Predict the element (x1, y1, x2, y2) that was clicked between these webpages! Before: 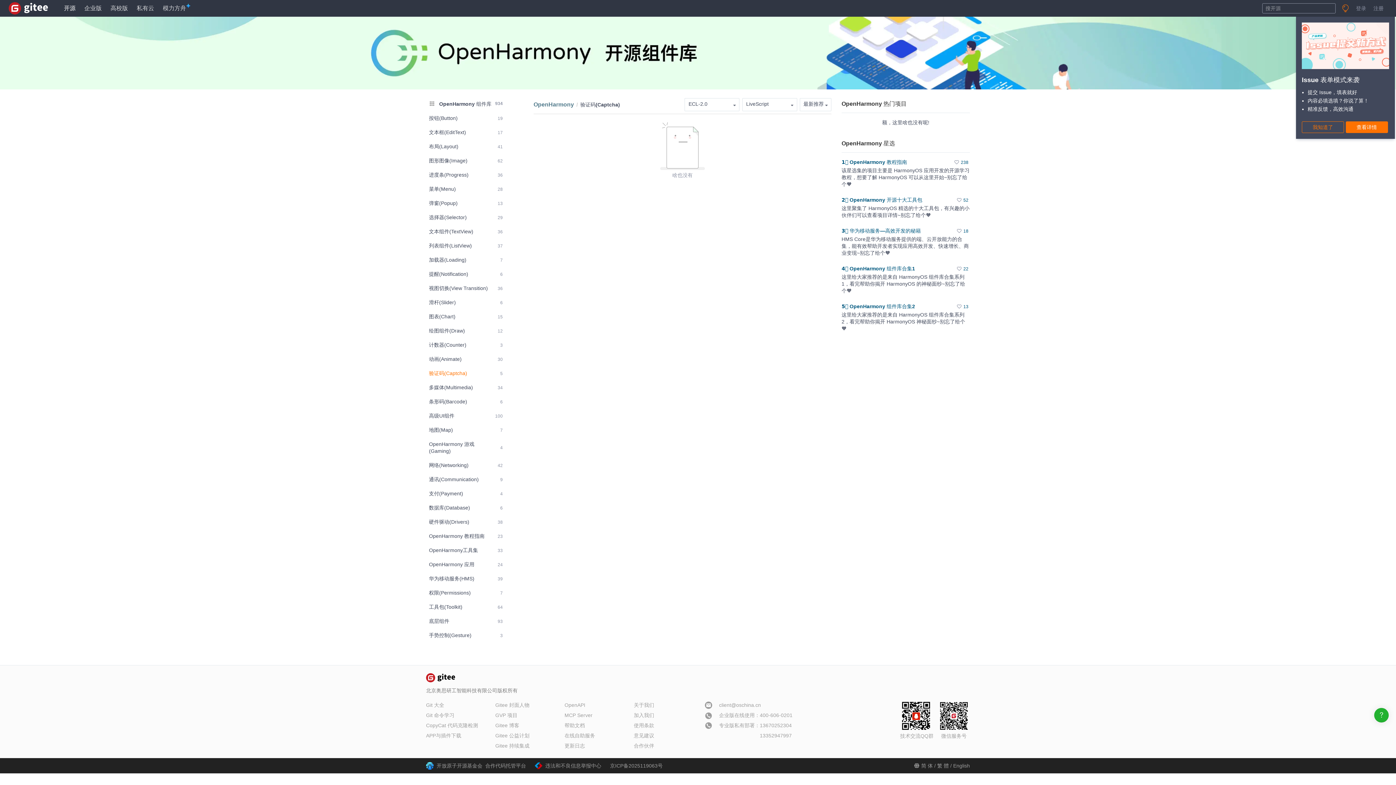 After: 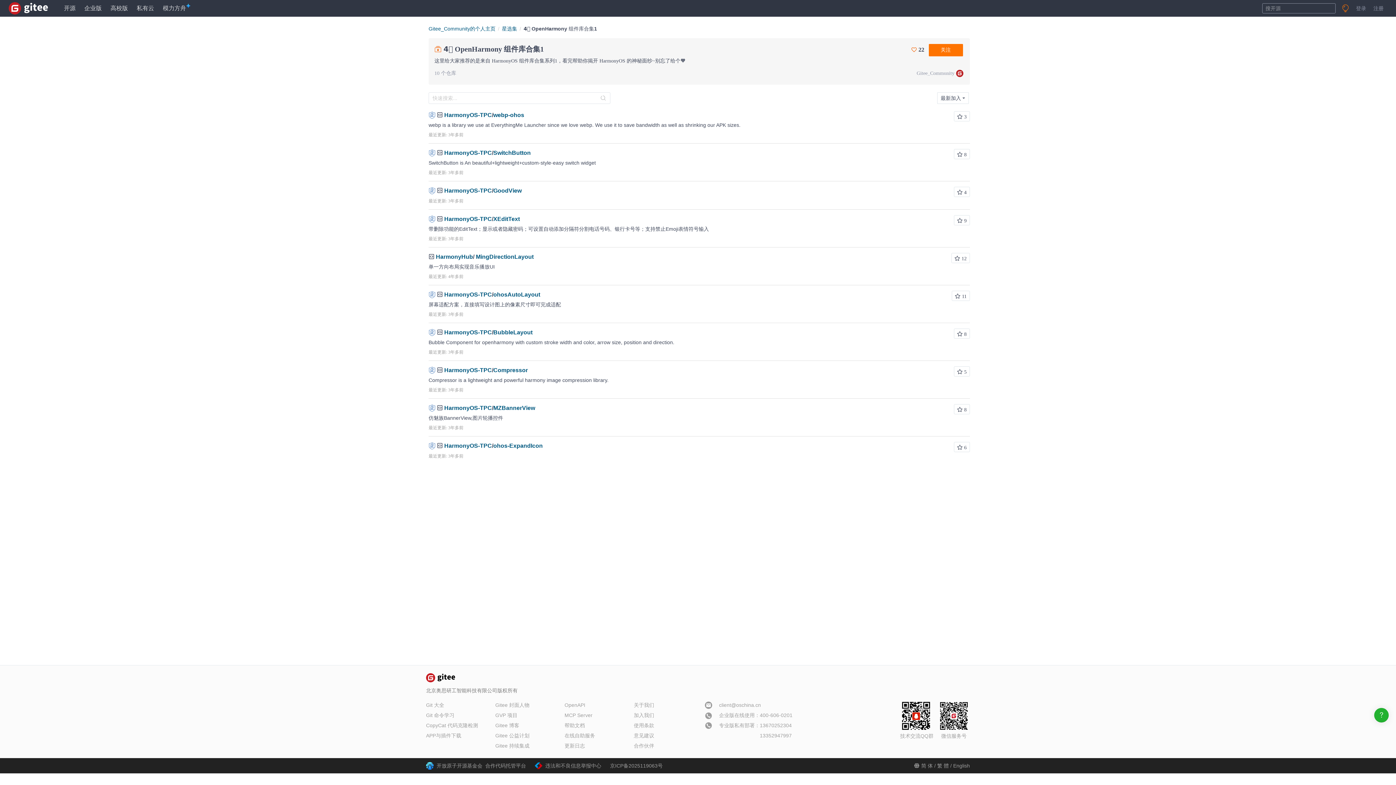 Action: bbox: (955, 266, 970, 273) label: 22